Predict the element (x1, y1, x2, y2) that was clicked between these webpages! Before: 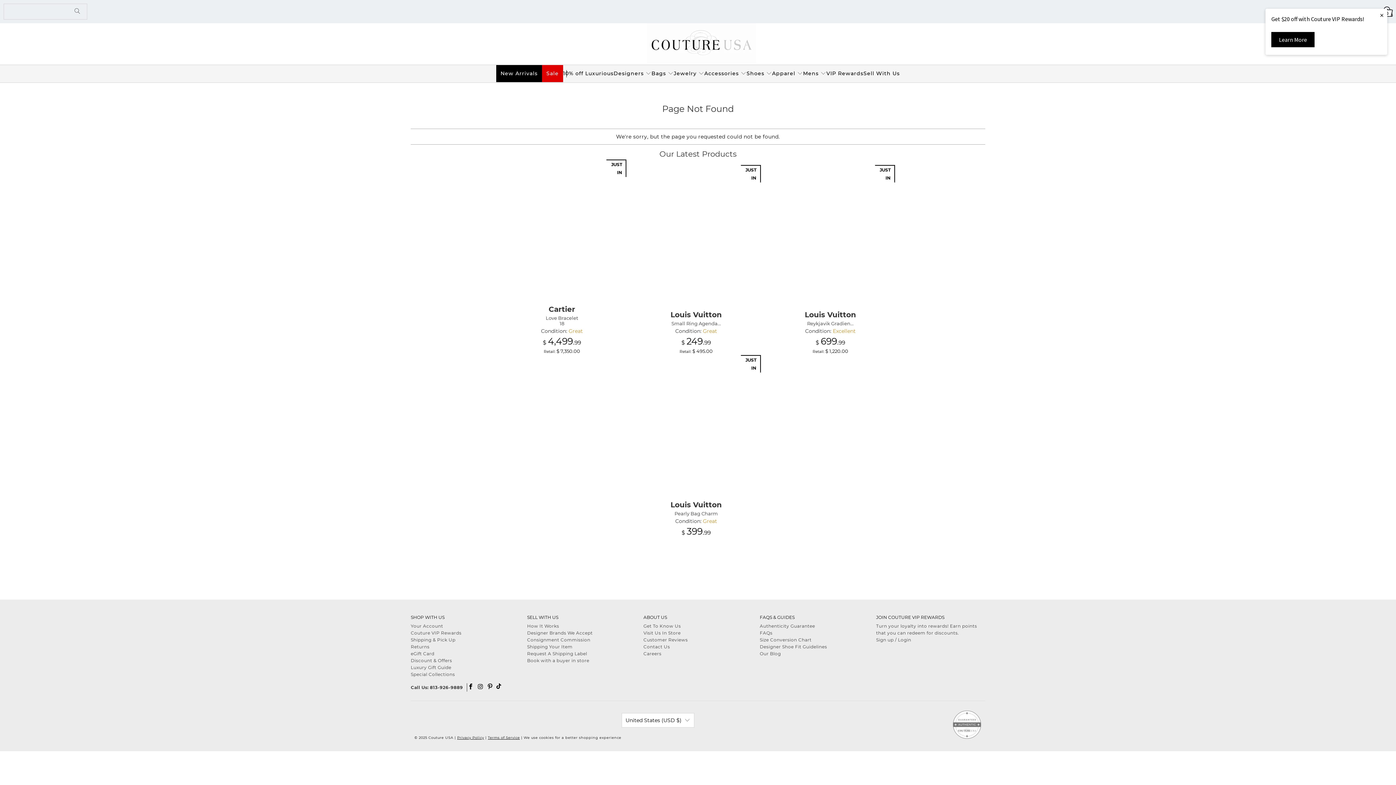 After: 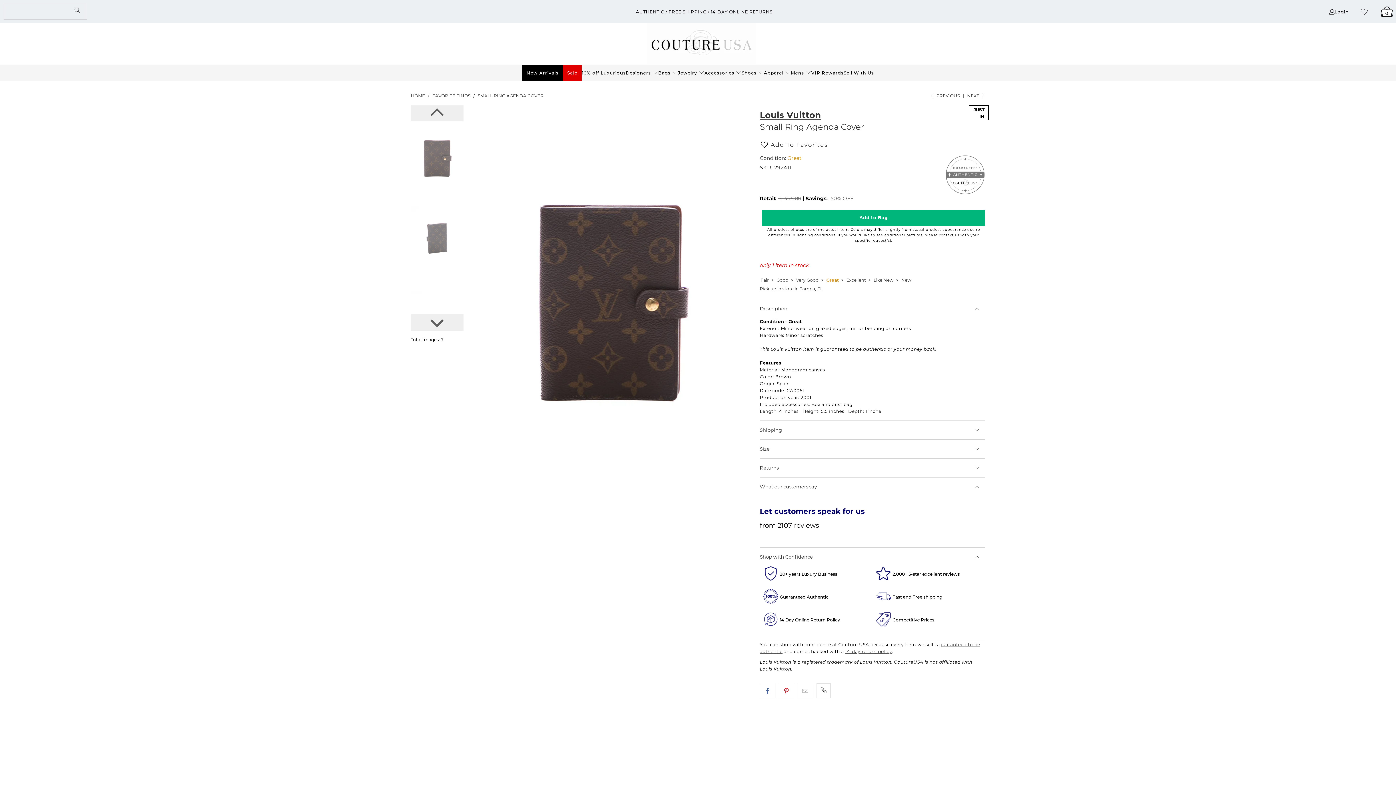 Action: bbox: (631, 310, 760, 326) label: Louis Vuitton
Small Ring Agenda...